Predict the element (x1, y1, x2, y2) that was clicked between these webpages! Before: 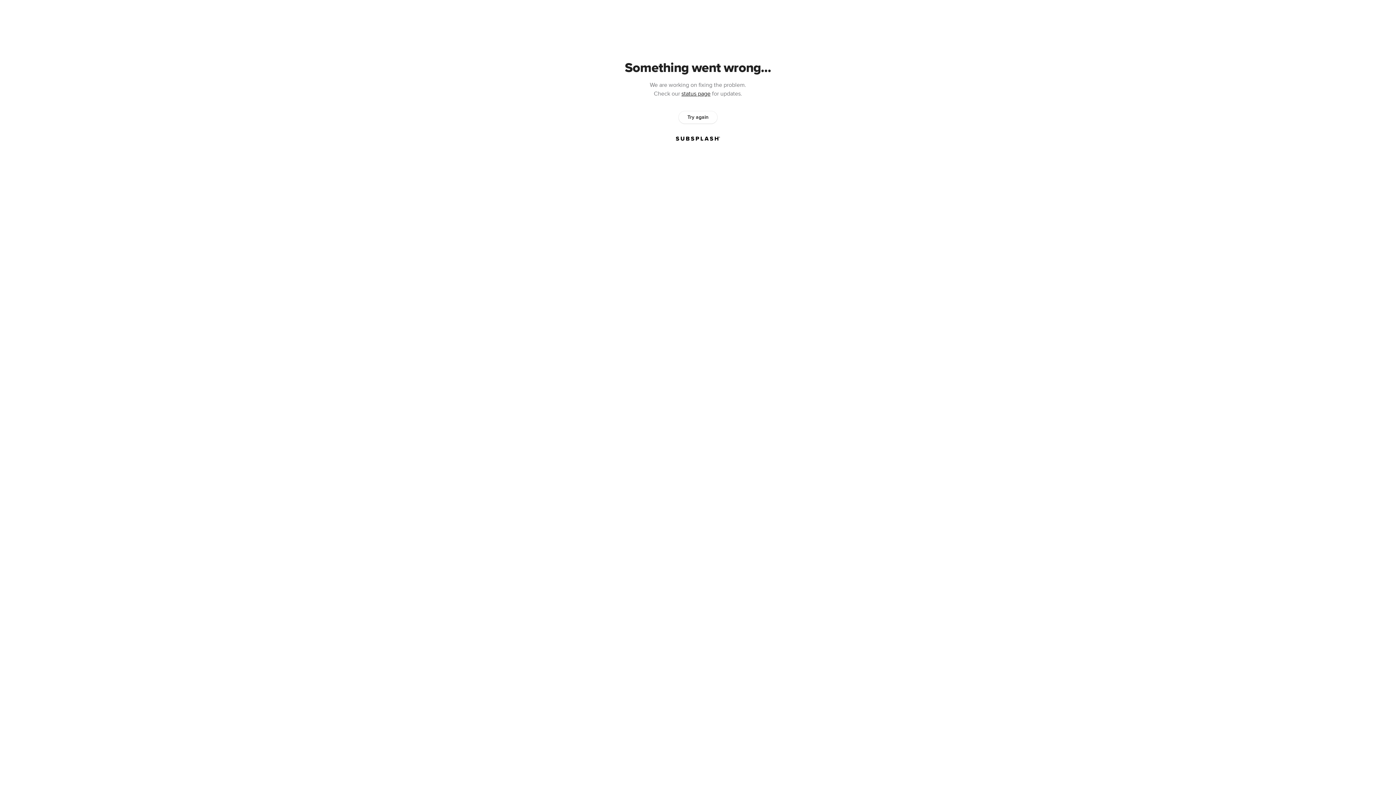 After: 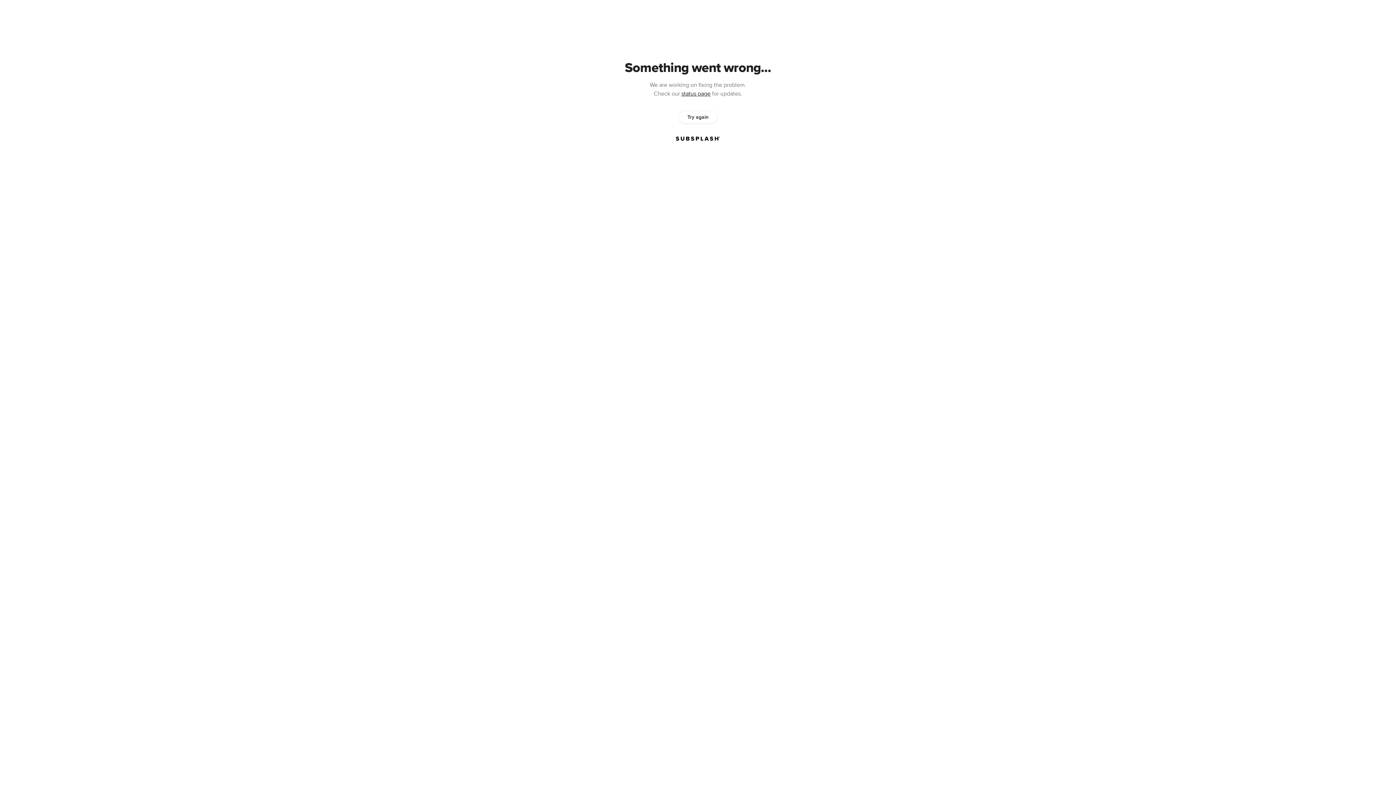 Action: bbox: (678, 111, 717, 123) label: Try again